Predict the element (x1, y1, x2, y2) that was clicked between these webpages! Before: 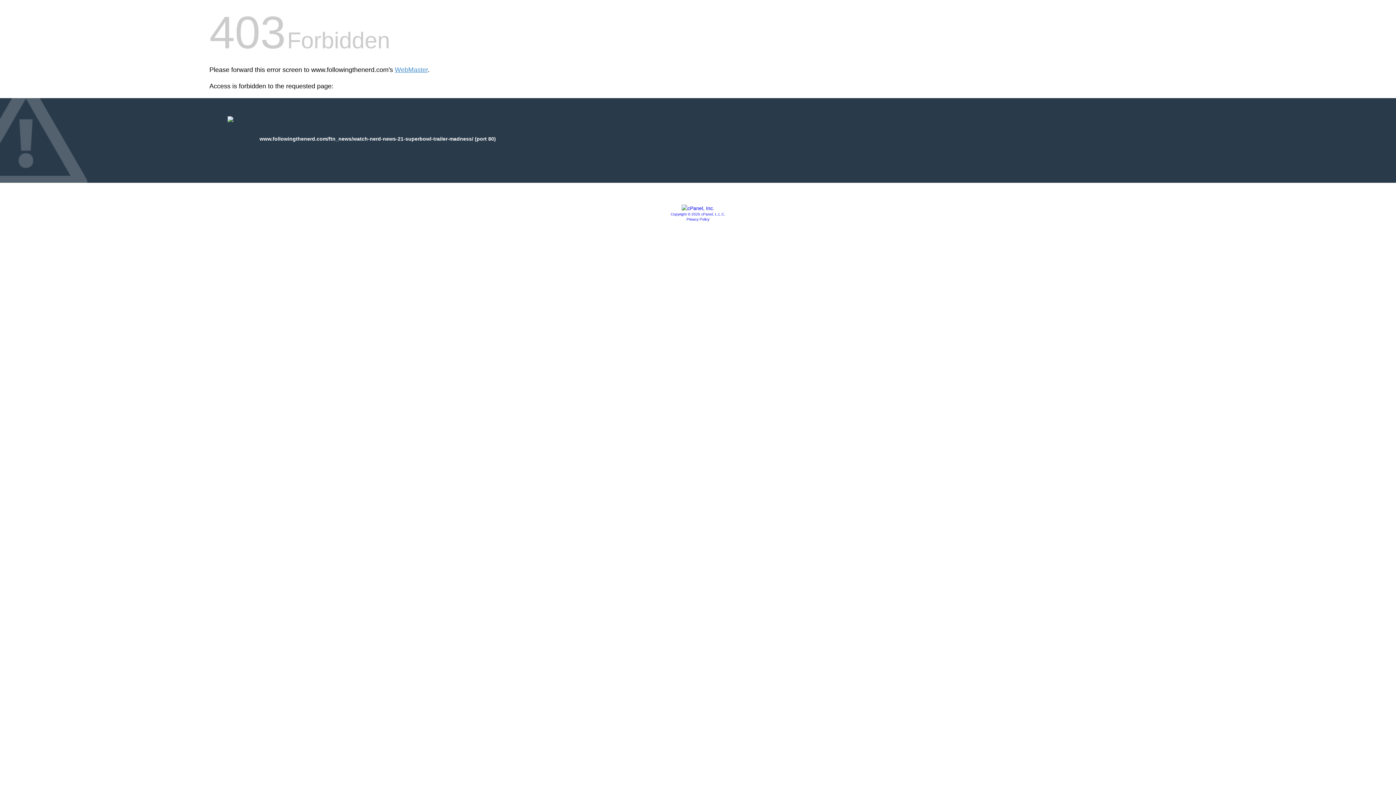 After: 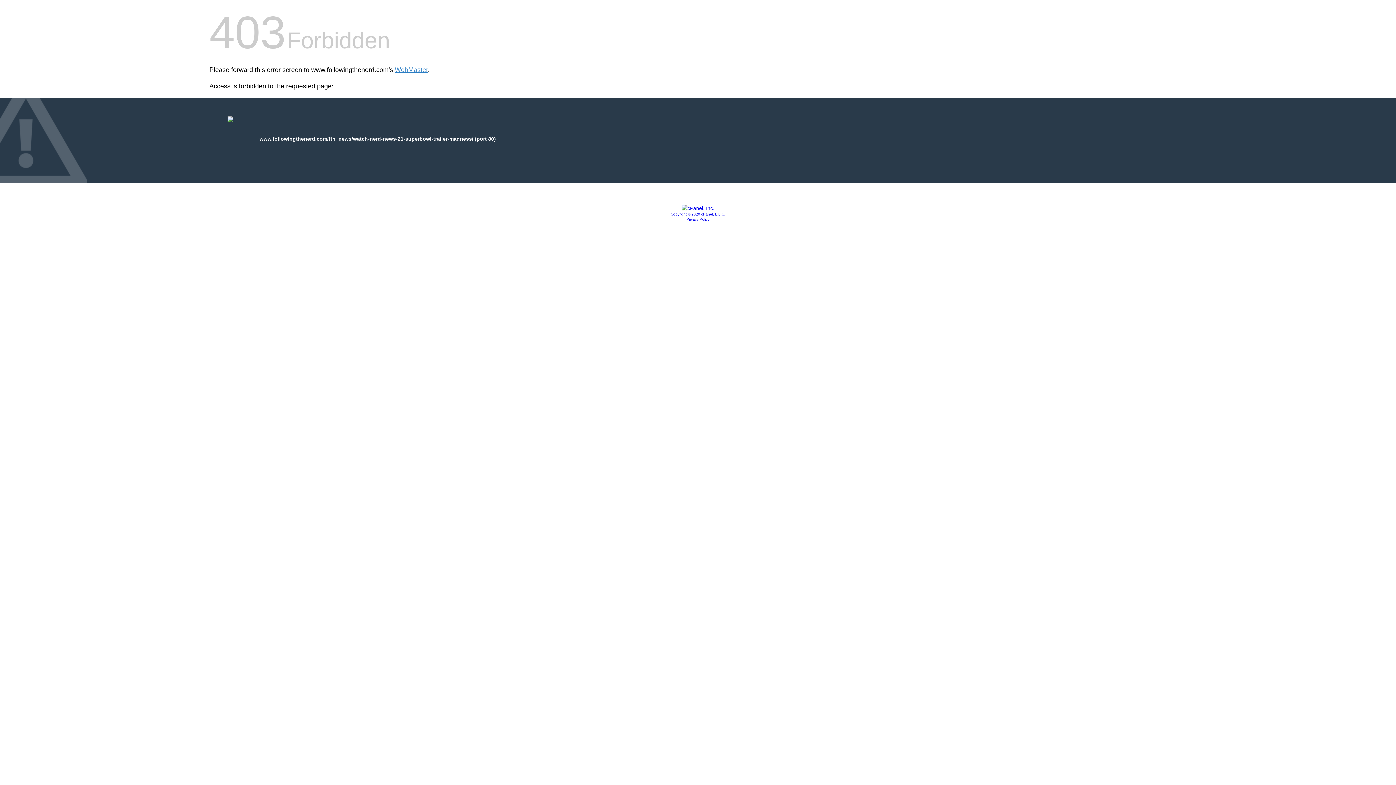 Action: bbox: (681, 205, 714, 211)